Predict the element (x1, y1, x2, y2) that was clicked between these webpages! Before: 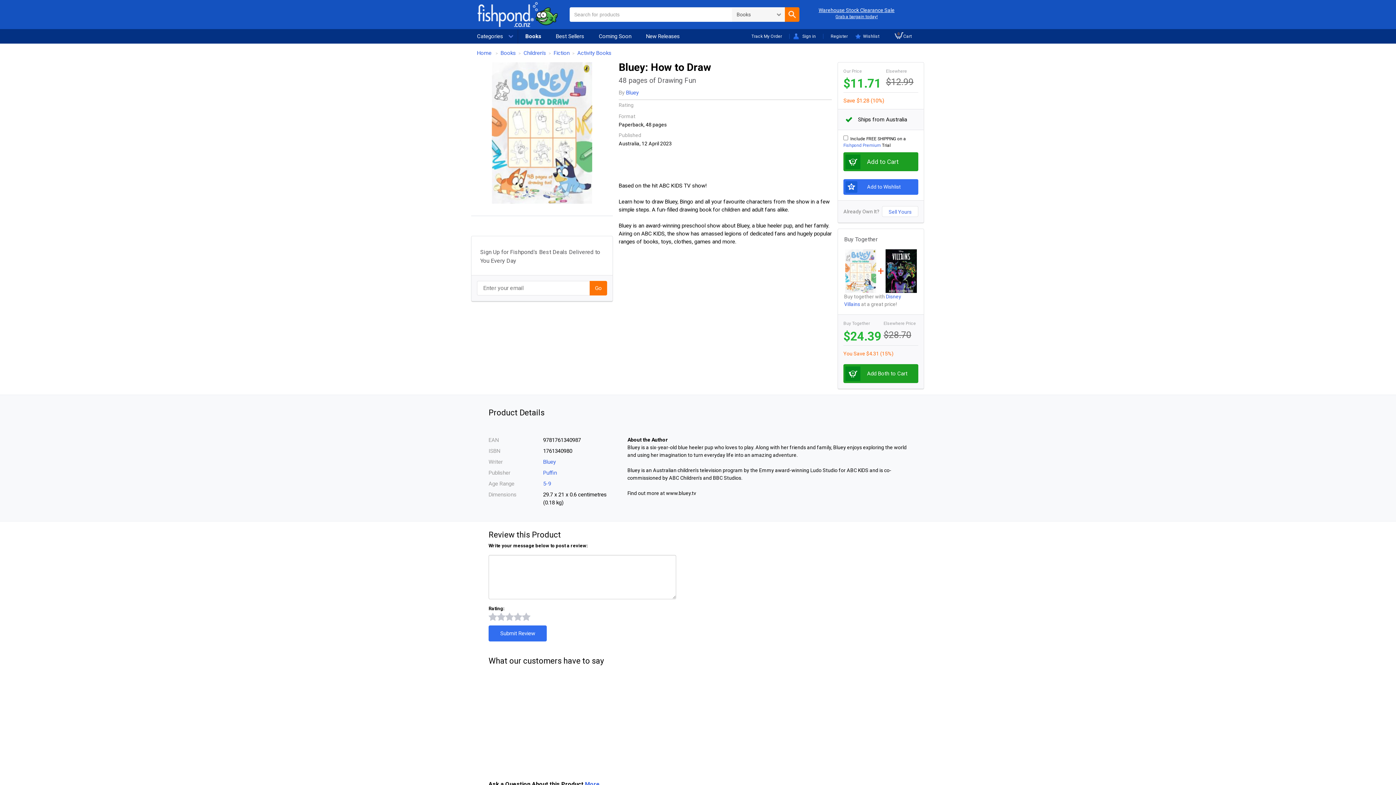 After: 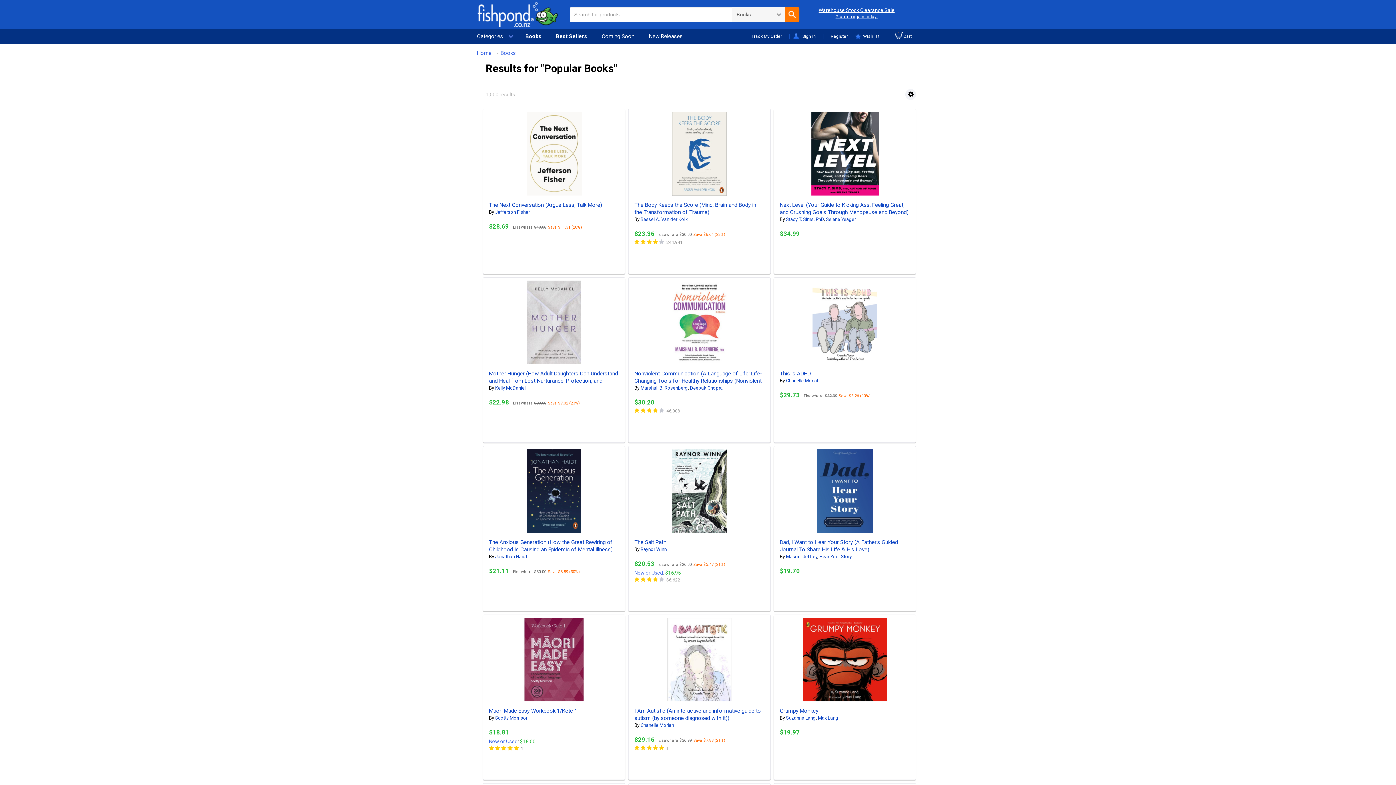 Action: bbox: (548, 29, 591, 43) label: Best Sellers